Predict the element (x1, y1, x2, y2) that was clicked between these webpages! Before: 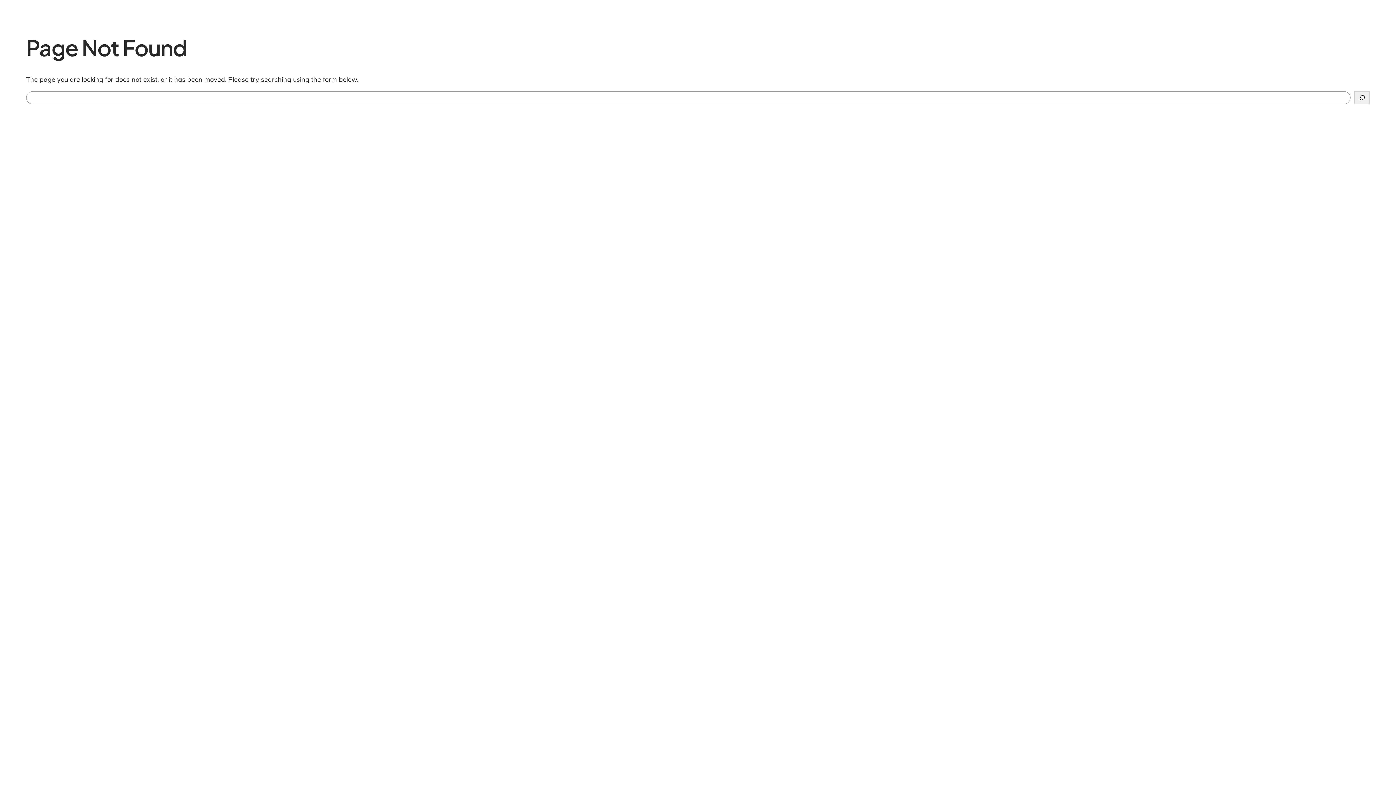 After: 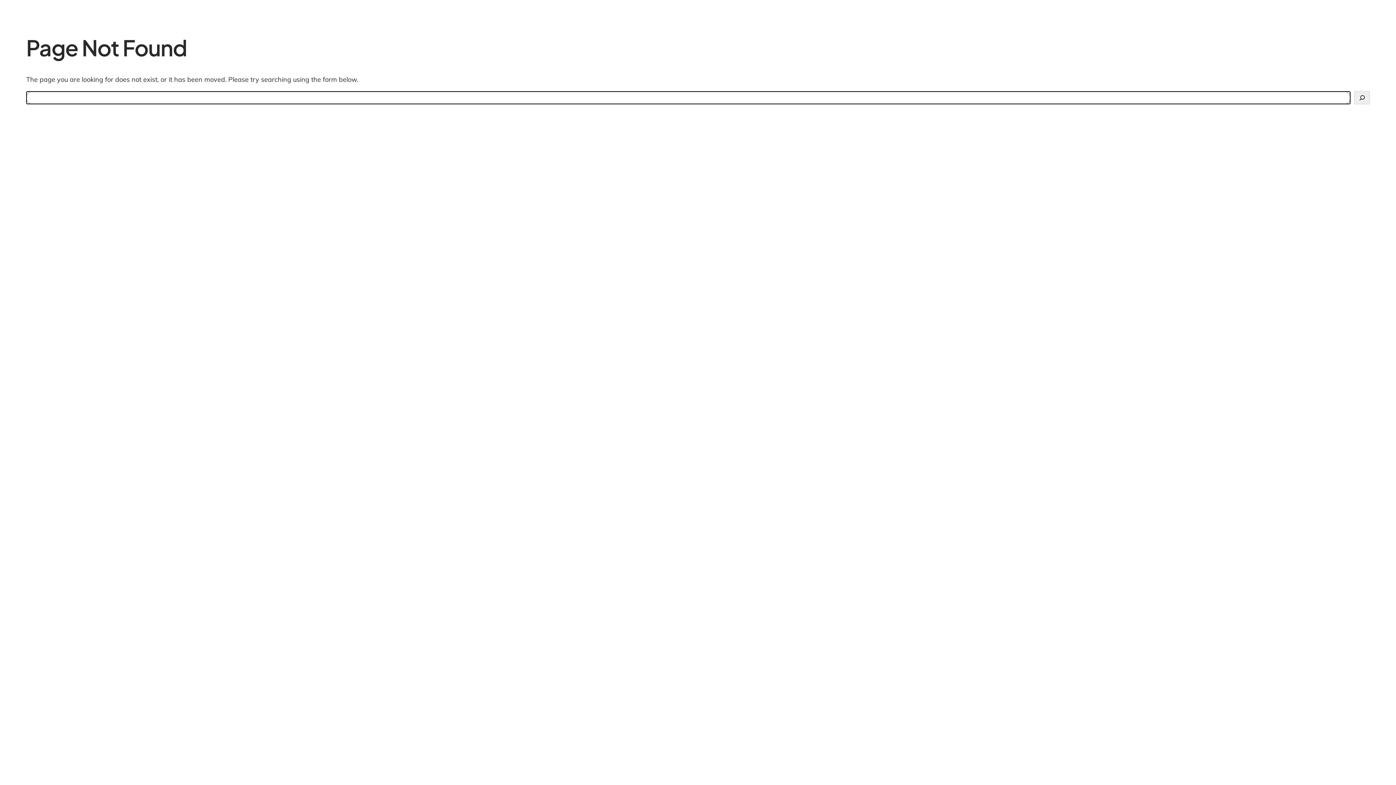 Action: label: Search bbox: (1354, 91, 1370, 104)